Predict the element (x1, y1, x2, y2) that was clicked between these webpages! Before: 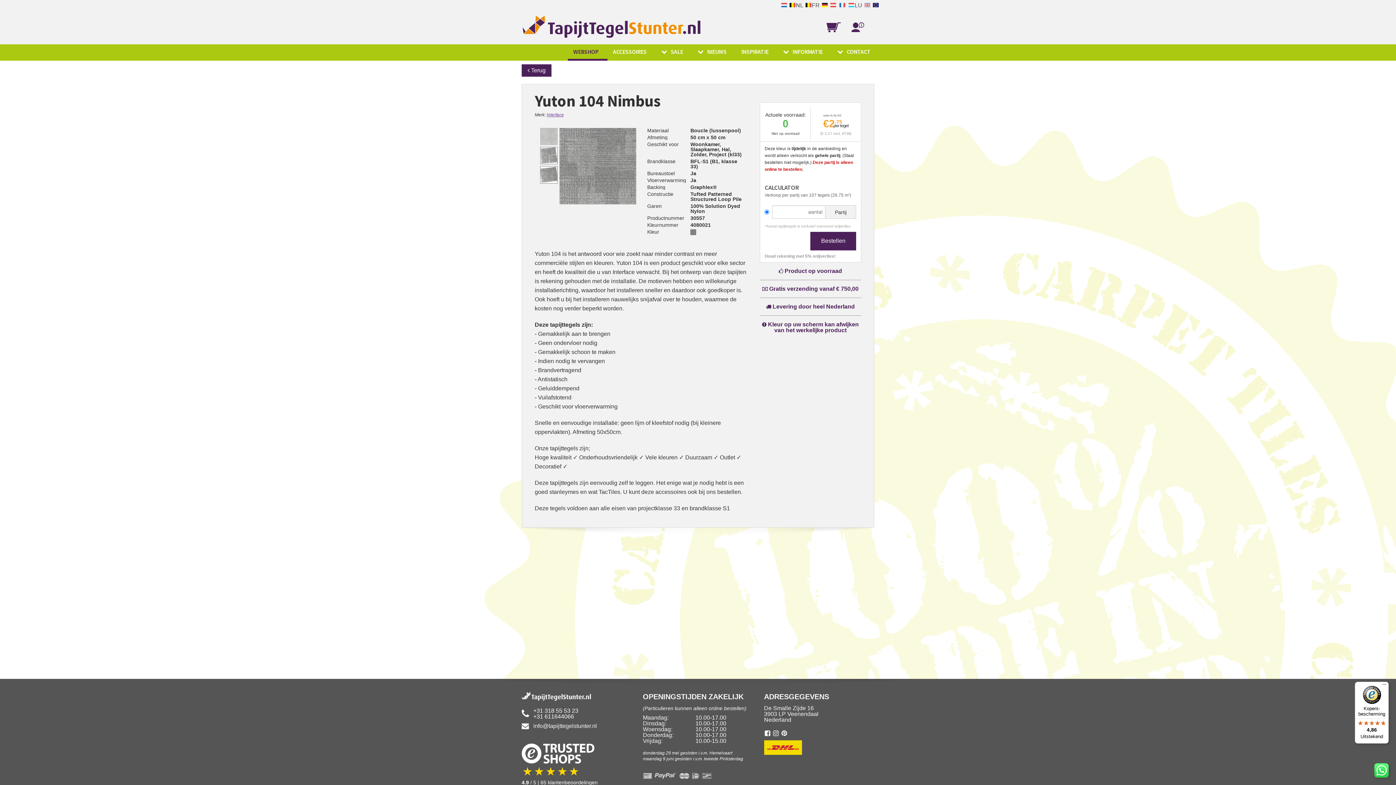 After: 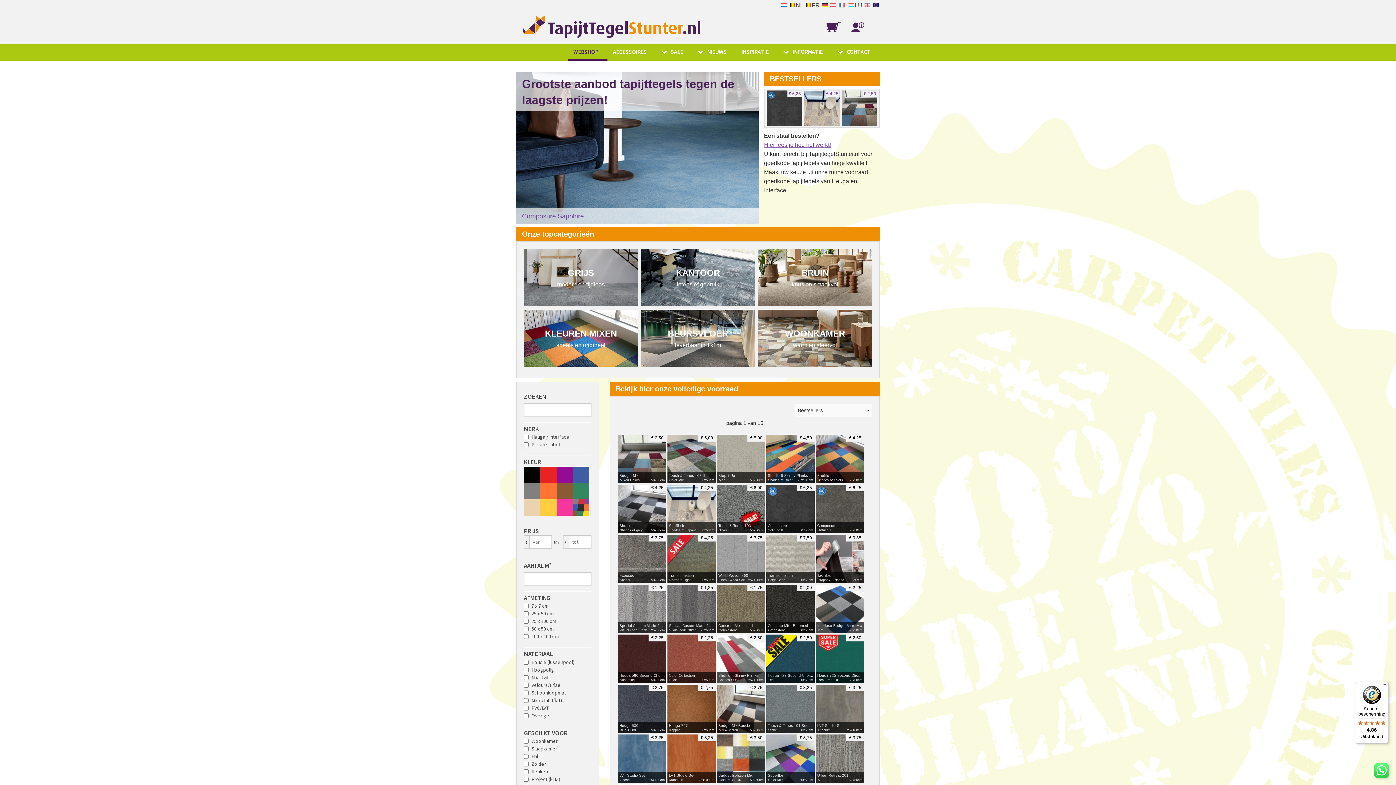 Action: label: WEBSHOP bbox: (568, 44, 607, 60)